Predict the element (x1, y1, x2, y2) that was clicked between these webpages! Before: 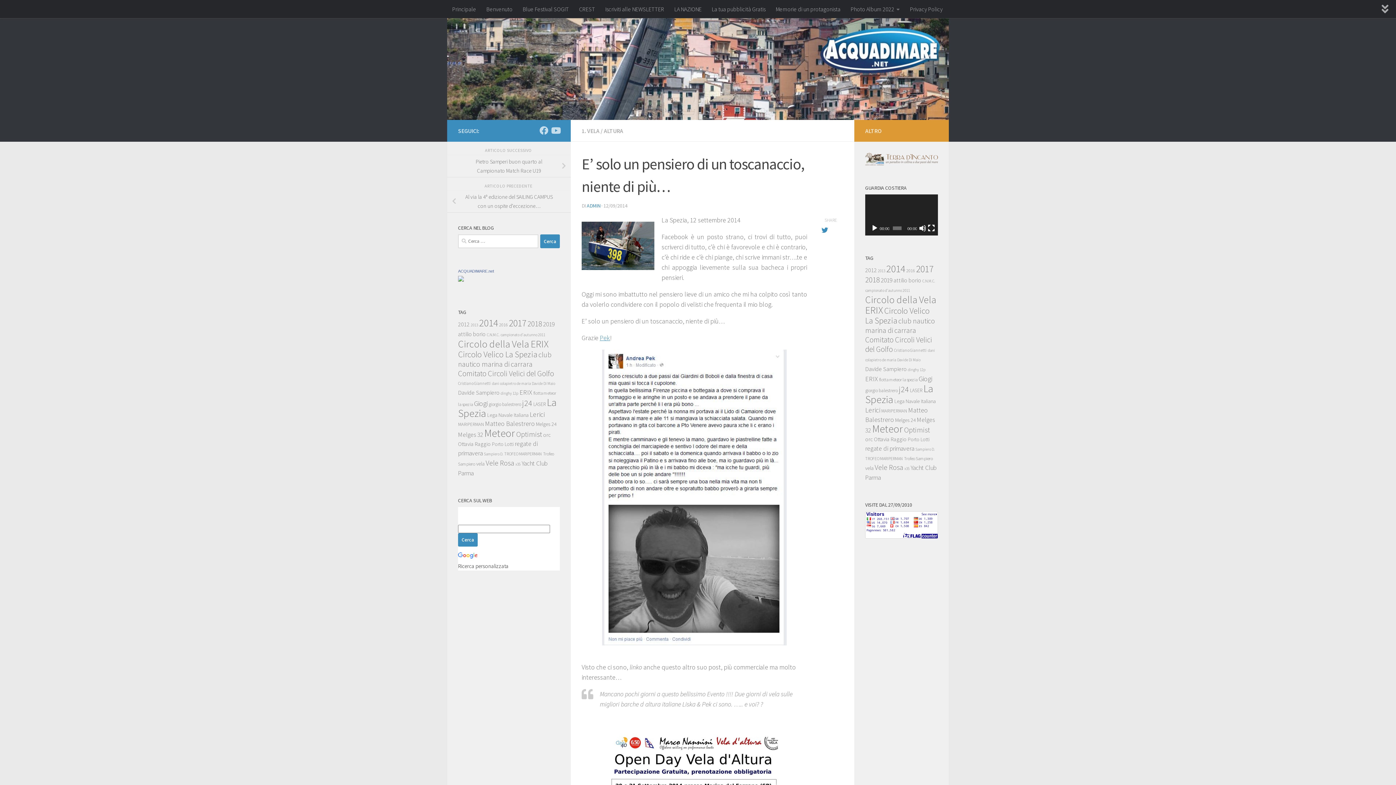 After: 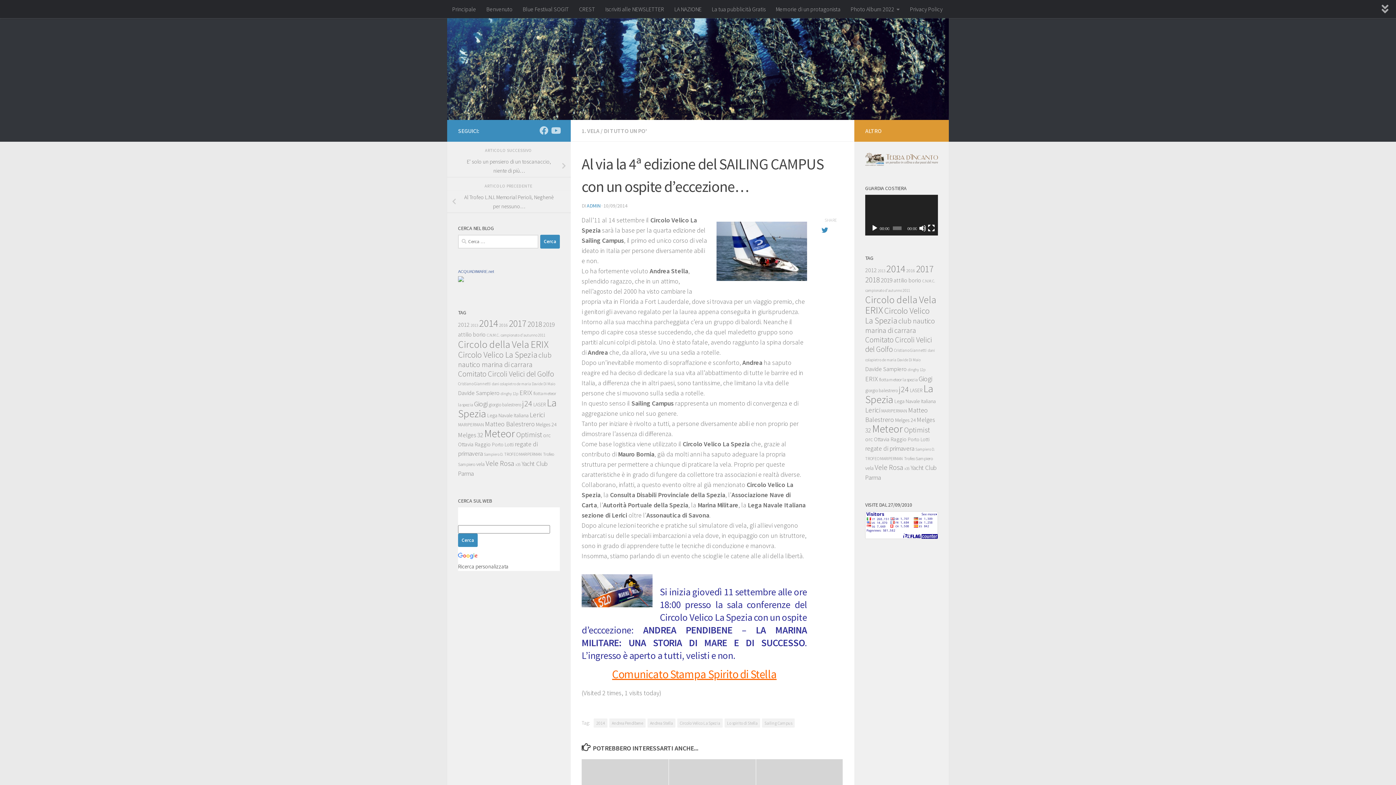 Action: bbox: (447, 190, 570, 212) label: Al via la 4ª edizione del SAILING CAMPUS con un ospite d’eccezione…